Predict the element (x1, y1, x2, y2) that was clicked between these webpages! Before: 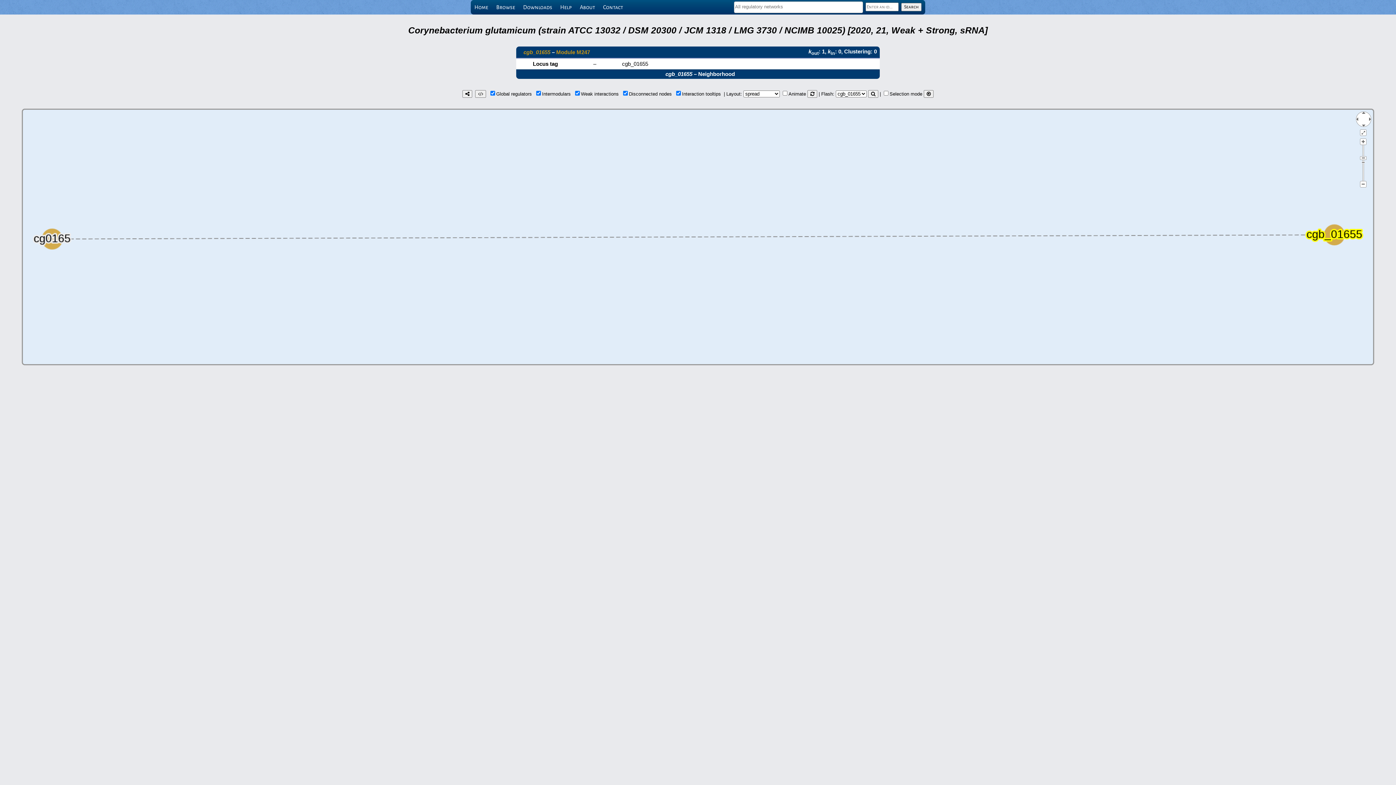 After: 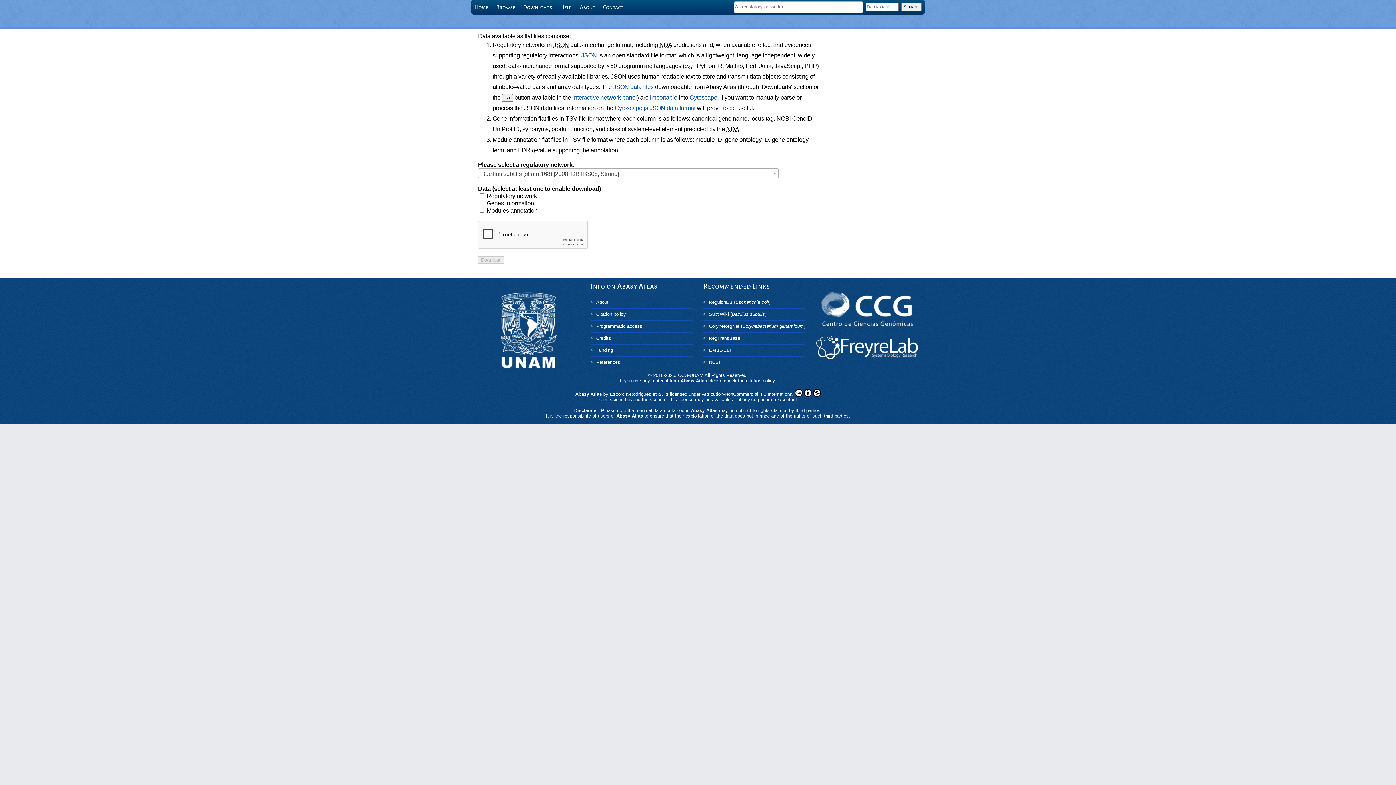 Action: label: Downloads bbox: (519, 0, 556, 14)